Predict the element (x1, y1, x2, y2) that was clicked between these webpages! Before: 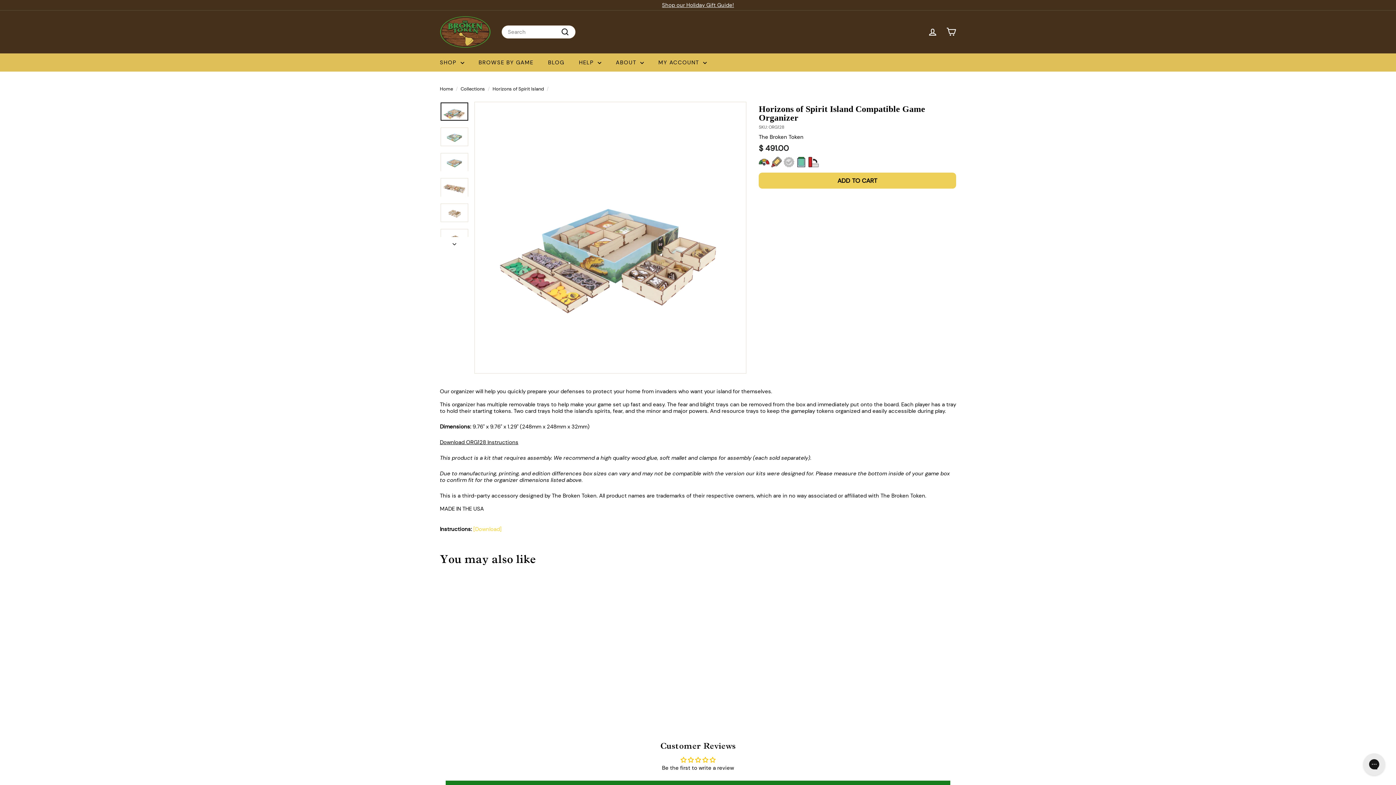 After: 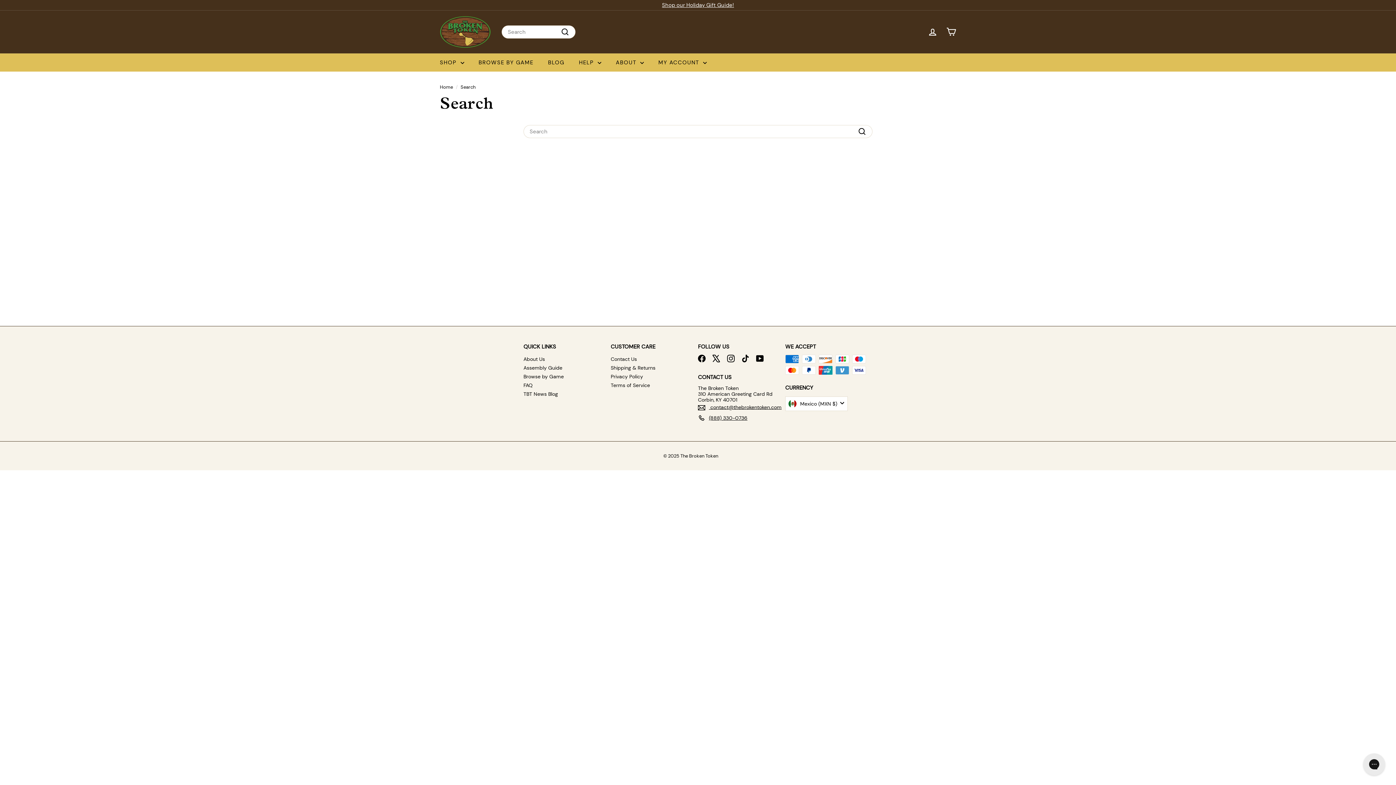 Action: label: Search bbox: (558, 27, 572, 36)